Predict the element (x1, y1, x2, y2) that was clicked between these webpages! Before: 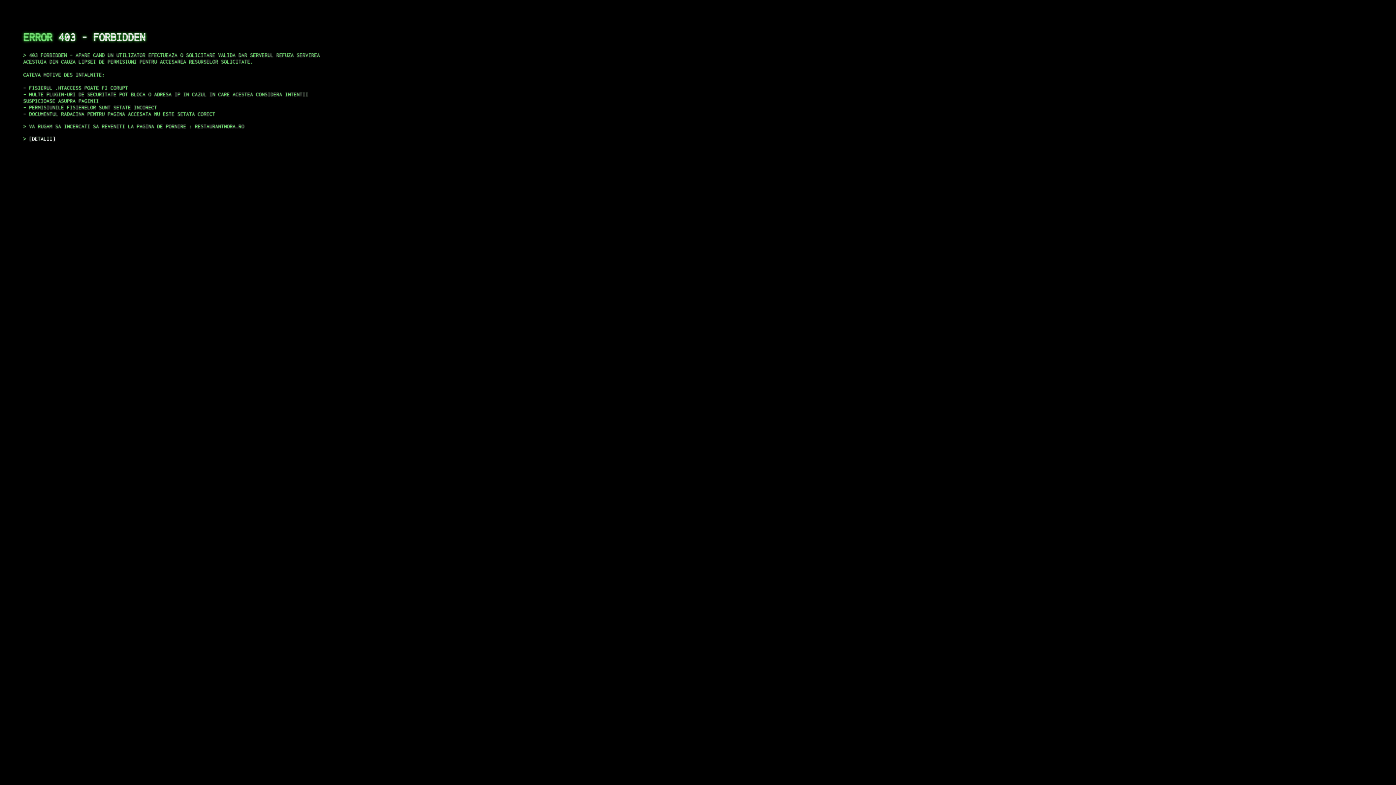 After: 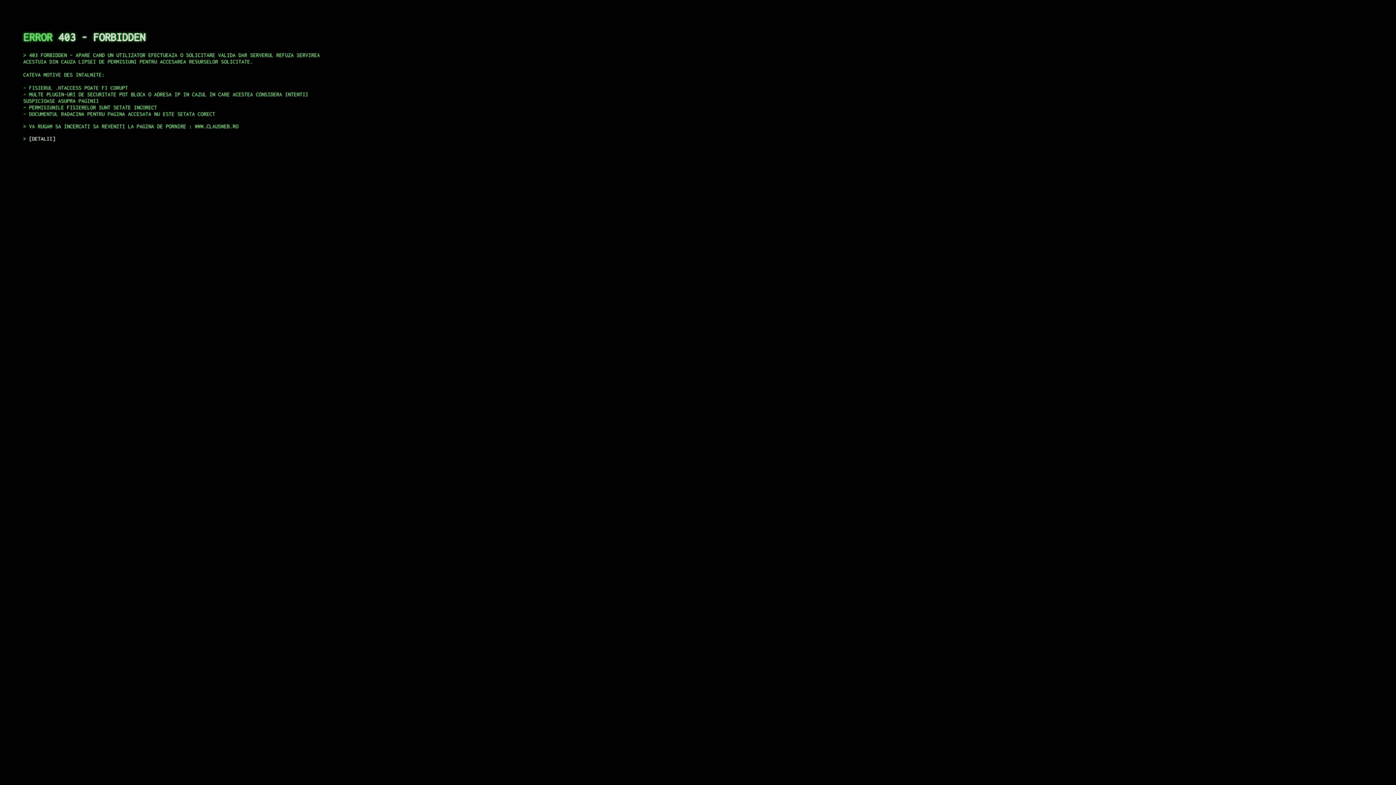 Action: label: DETALII bbox: (29, 135, 55, 141)